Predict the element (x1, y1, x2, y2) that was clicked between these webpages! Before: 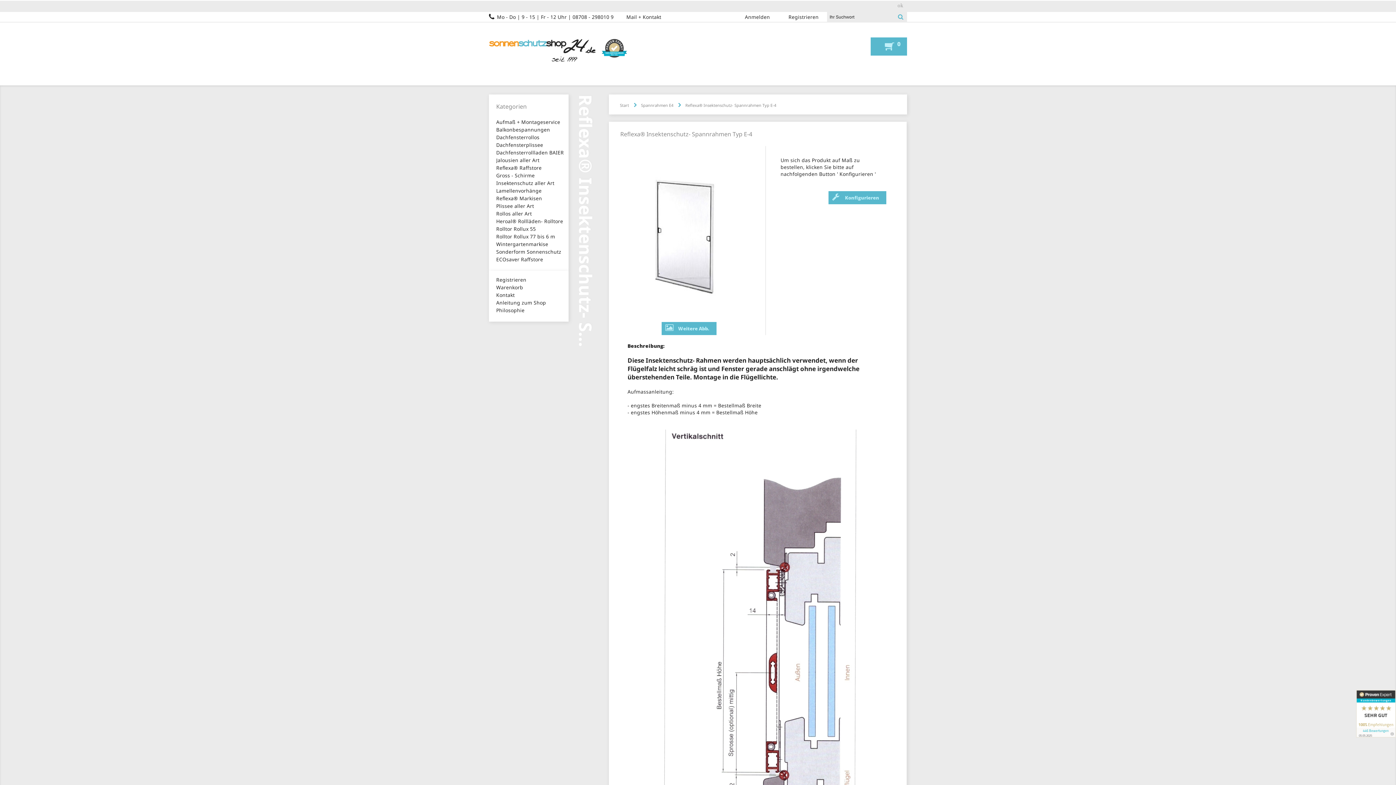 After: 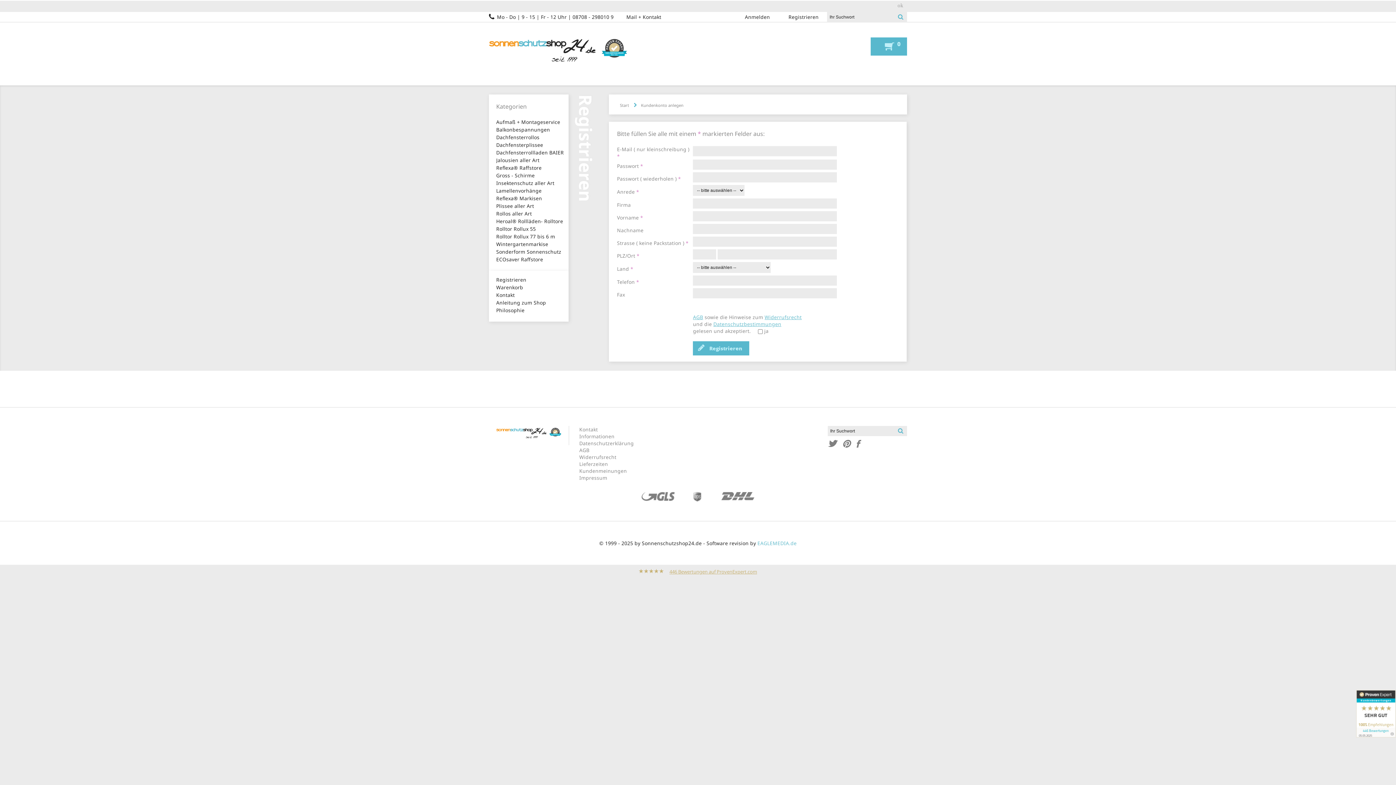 Action: label: Registrieren bbox: (788, 13, 818, 20)